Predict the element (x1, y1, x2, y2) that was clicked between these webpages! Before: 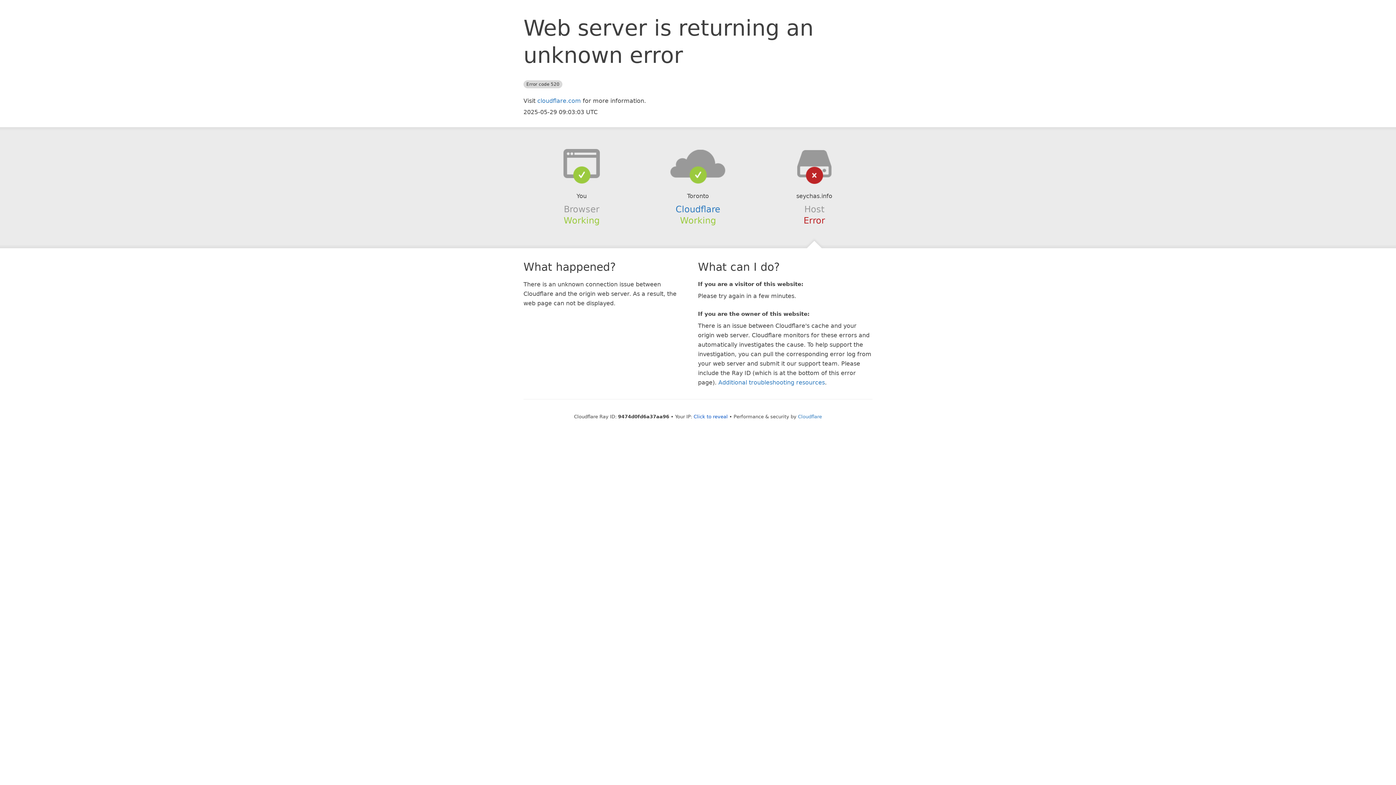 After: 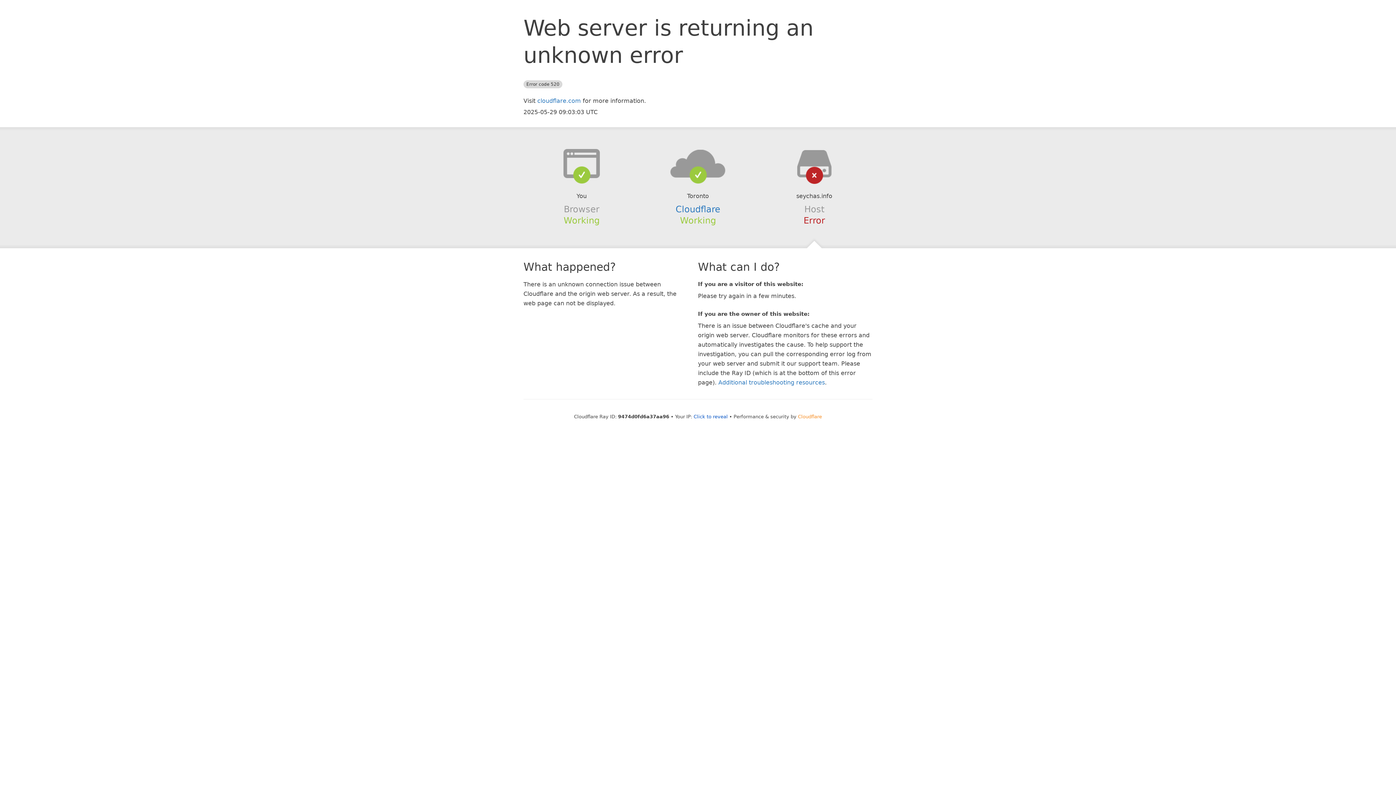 Action: bbox: (798, 414, 822, 419) label: Cloudflare